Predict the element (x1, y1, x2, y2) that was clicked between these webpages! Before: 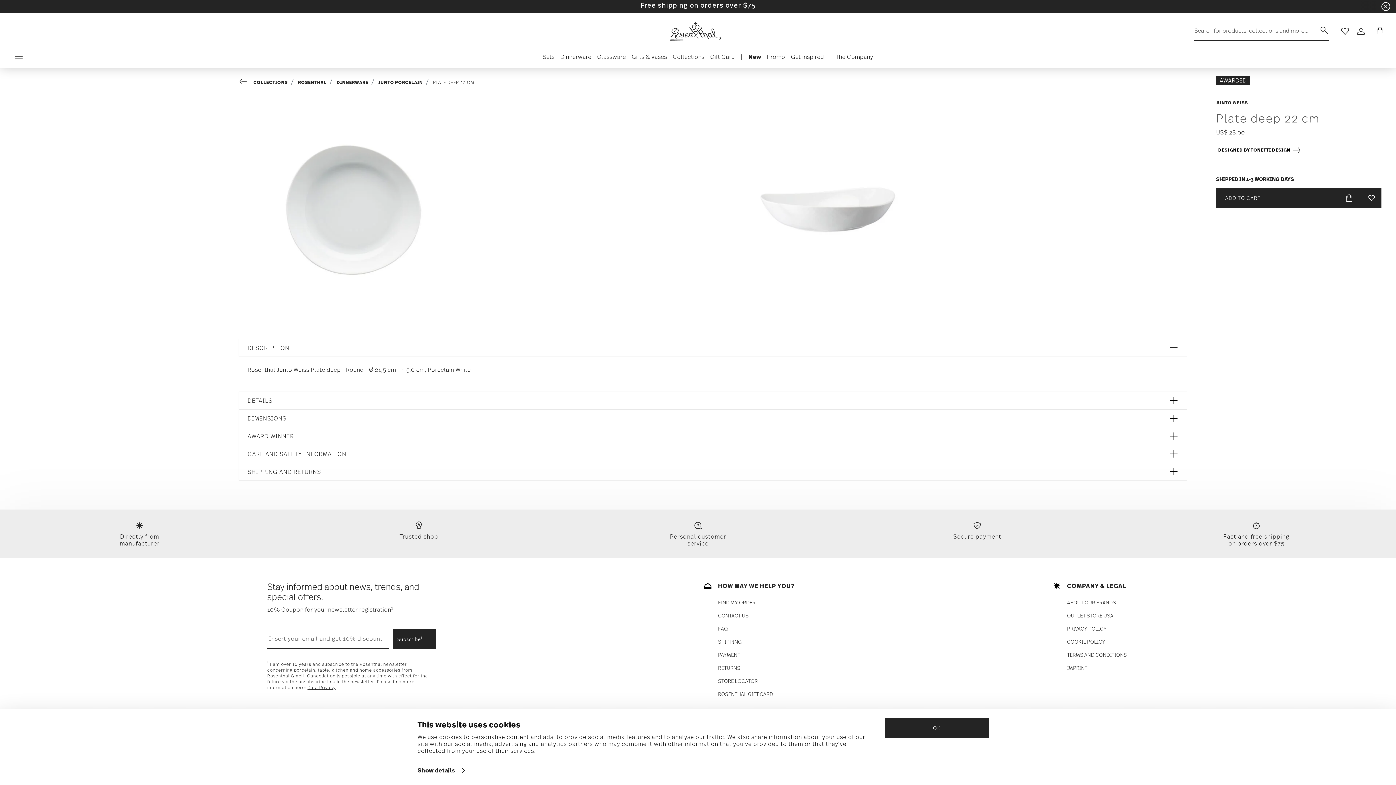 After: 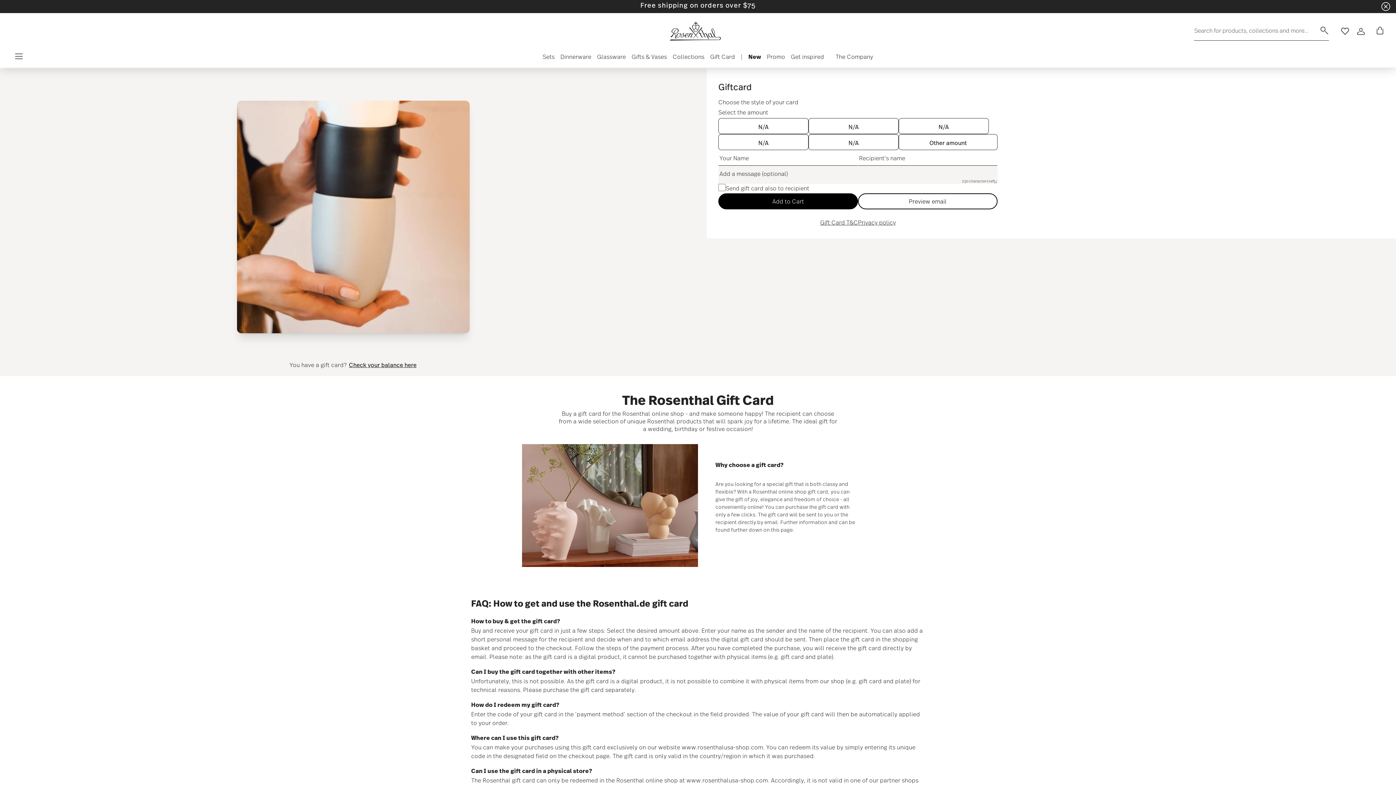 Action: bbox: (718, 690, 773, 697) label: ROSENTHAL GIFT CARD